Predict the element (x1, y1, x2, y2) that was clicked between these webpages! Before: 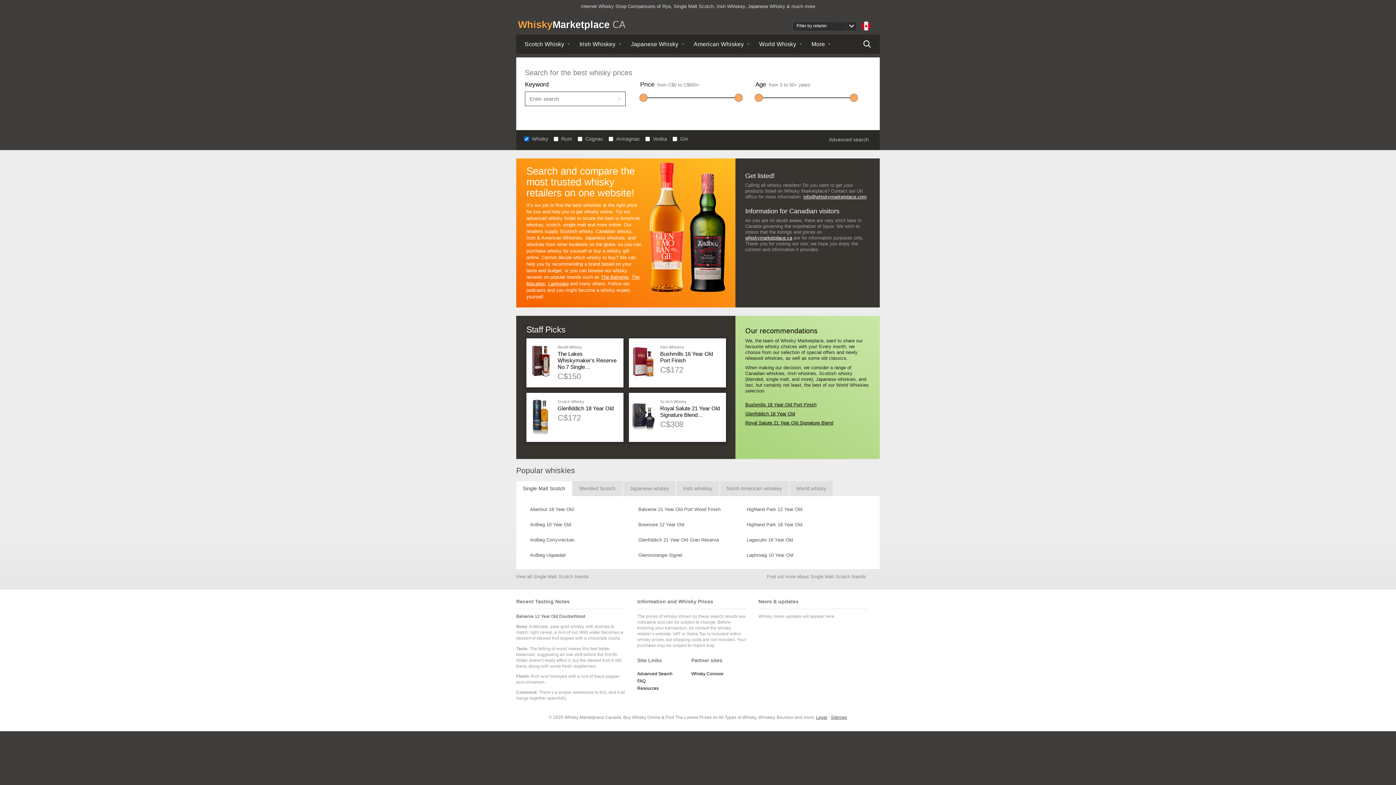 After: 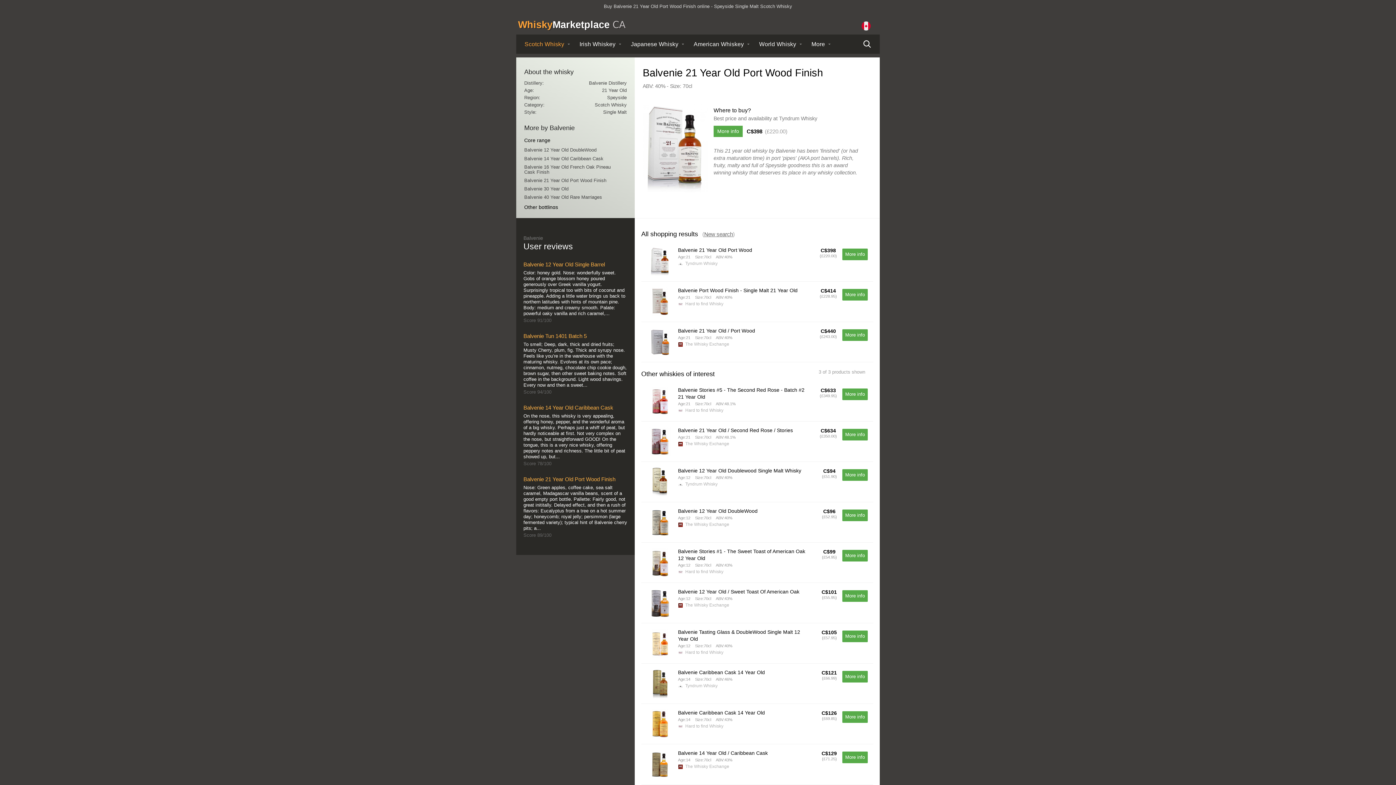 Action: bbox: (634, 503, 725, 517) label: Balvenie 21 Year Old Port Wood Finish